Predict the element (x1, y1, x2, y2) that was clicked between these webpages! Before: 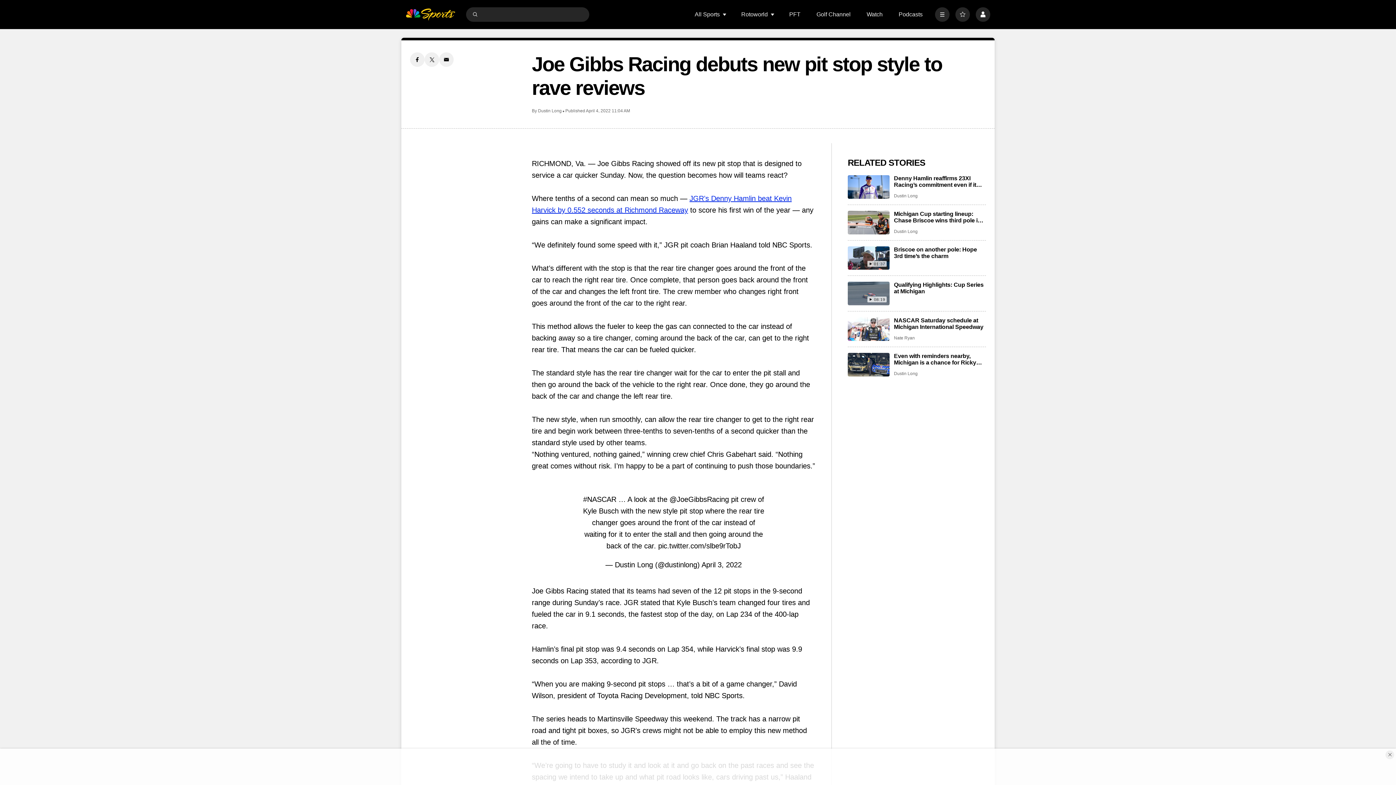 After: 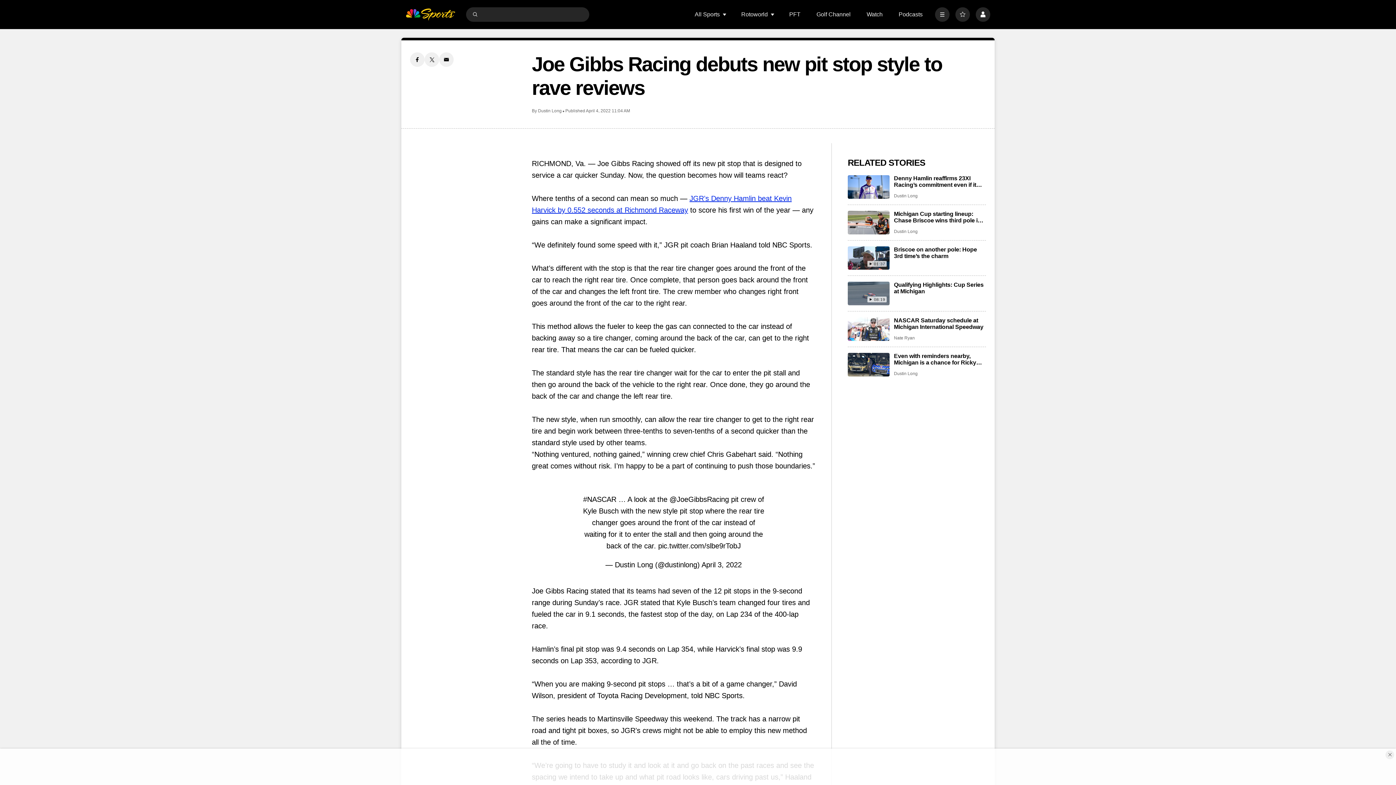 Action: bbox: (410, 52, 424, 66) label: Facebook share